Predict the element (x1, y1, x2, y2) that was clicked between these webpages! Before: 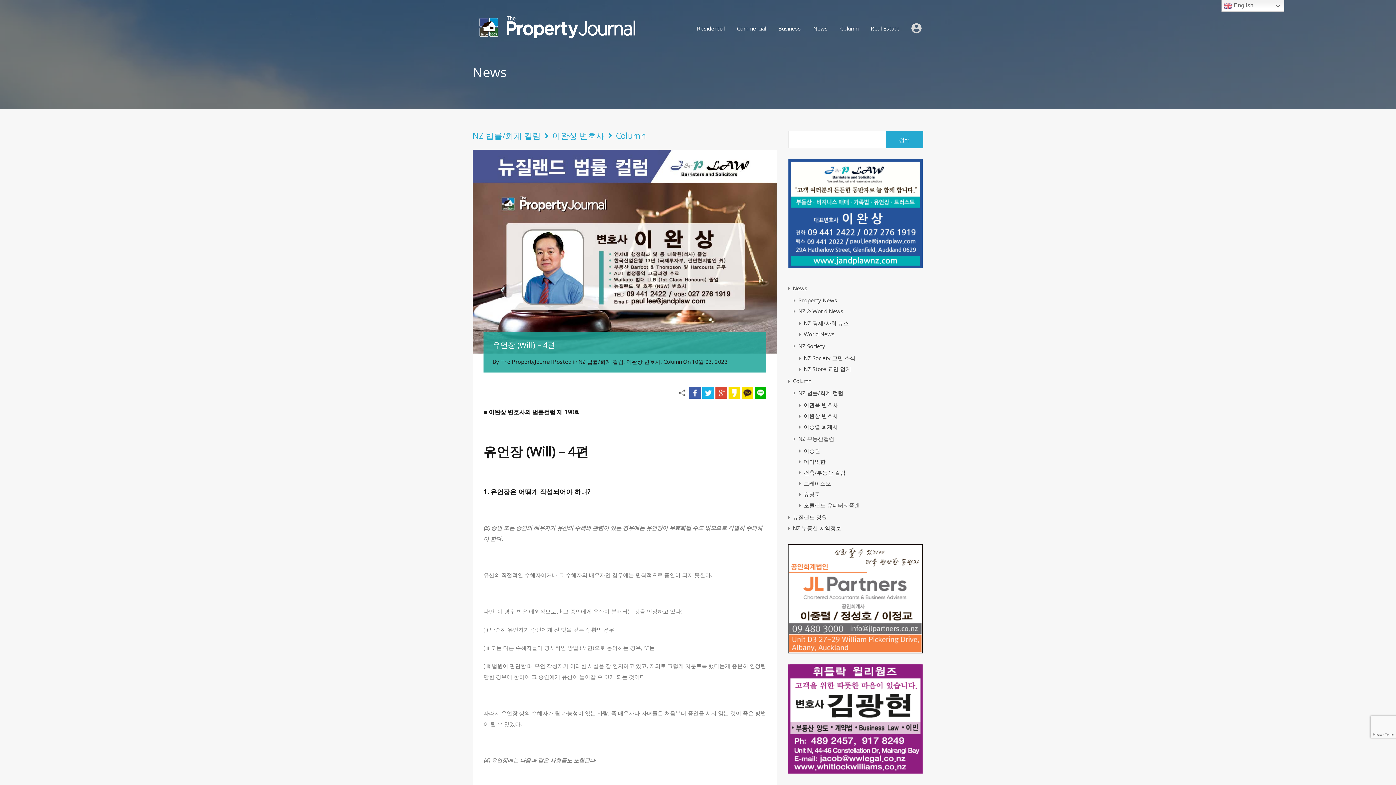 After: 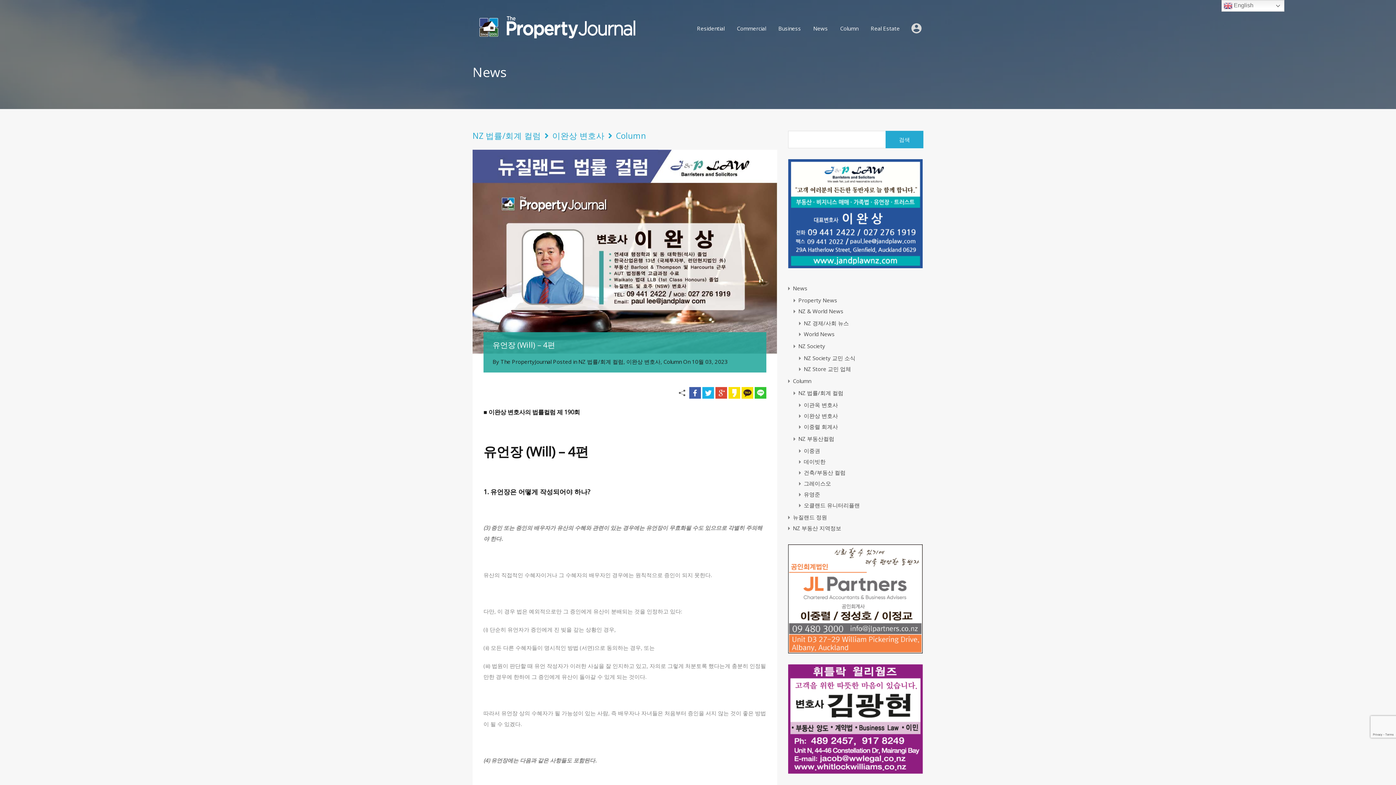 Action: bbox: (754, 387, 766, 398)